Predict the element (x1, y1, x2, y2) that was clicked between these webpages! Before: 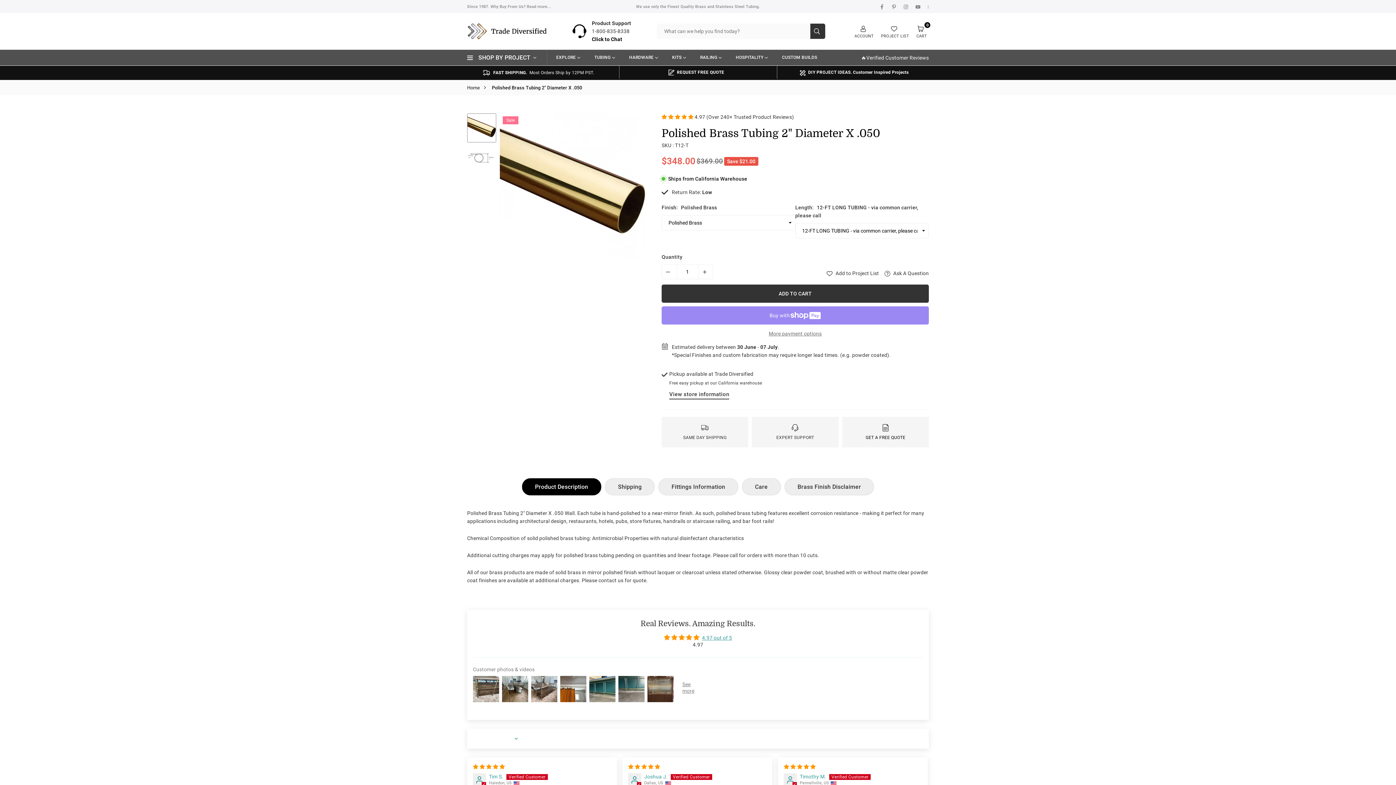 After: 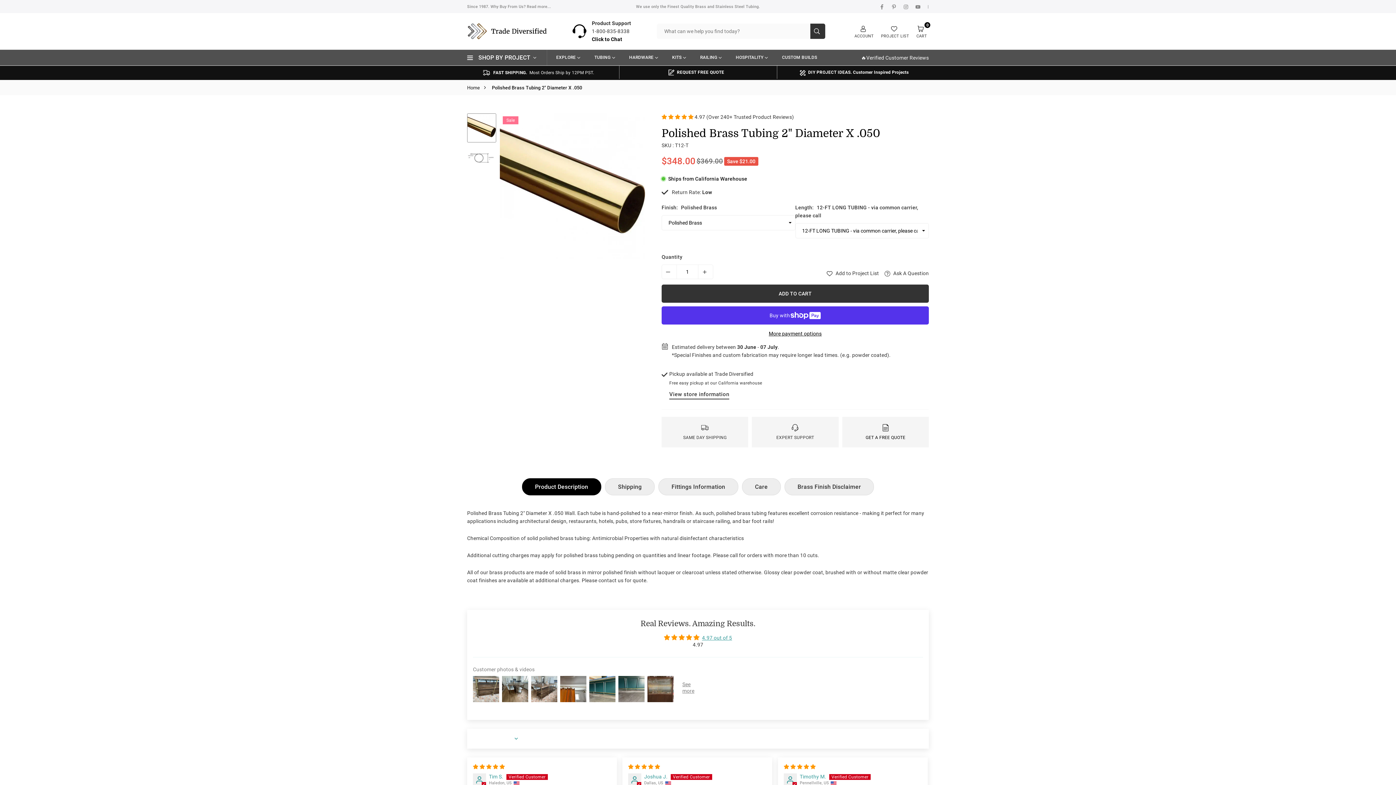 Action: label: Product Description bbox: (522, 478, 601, 496)